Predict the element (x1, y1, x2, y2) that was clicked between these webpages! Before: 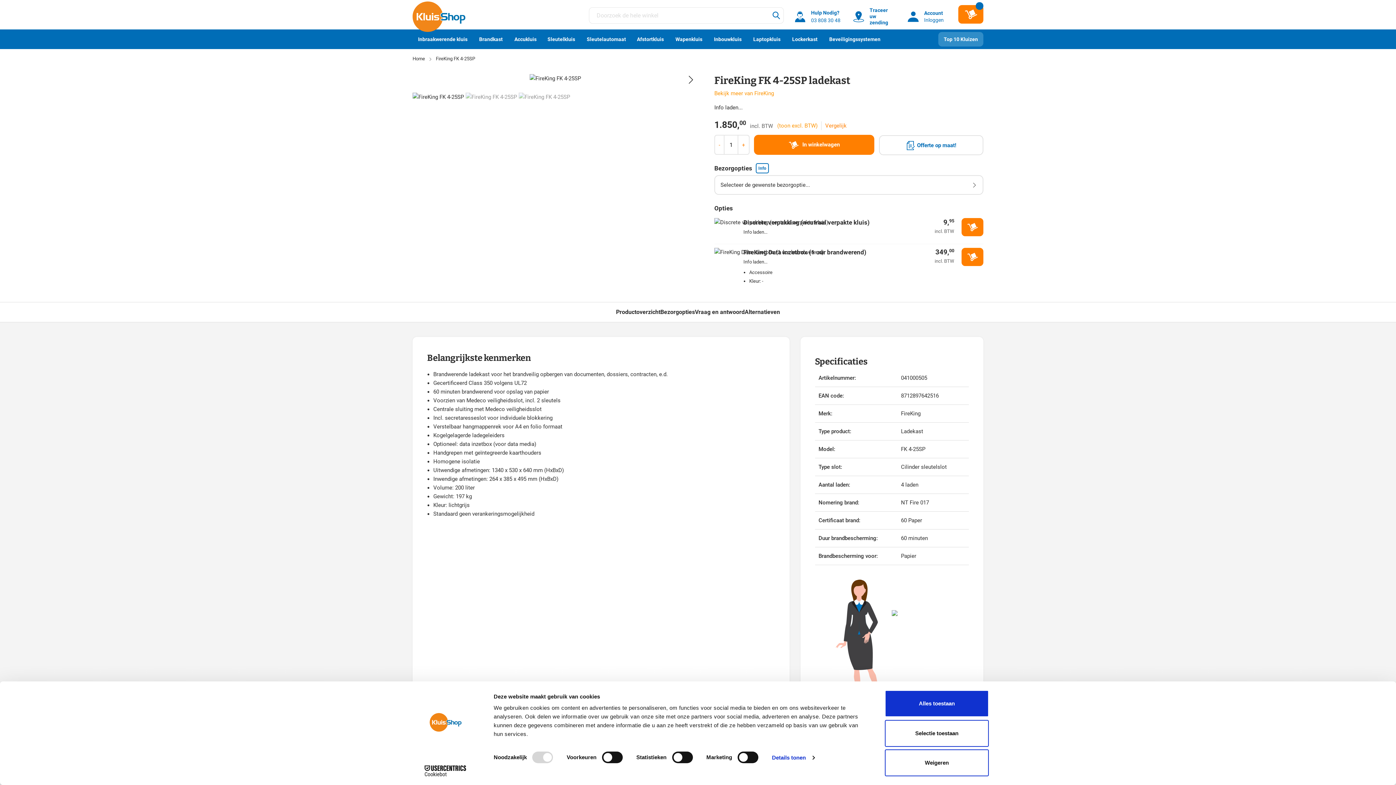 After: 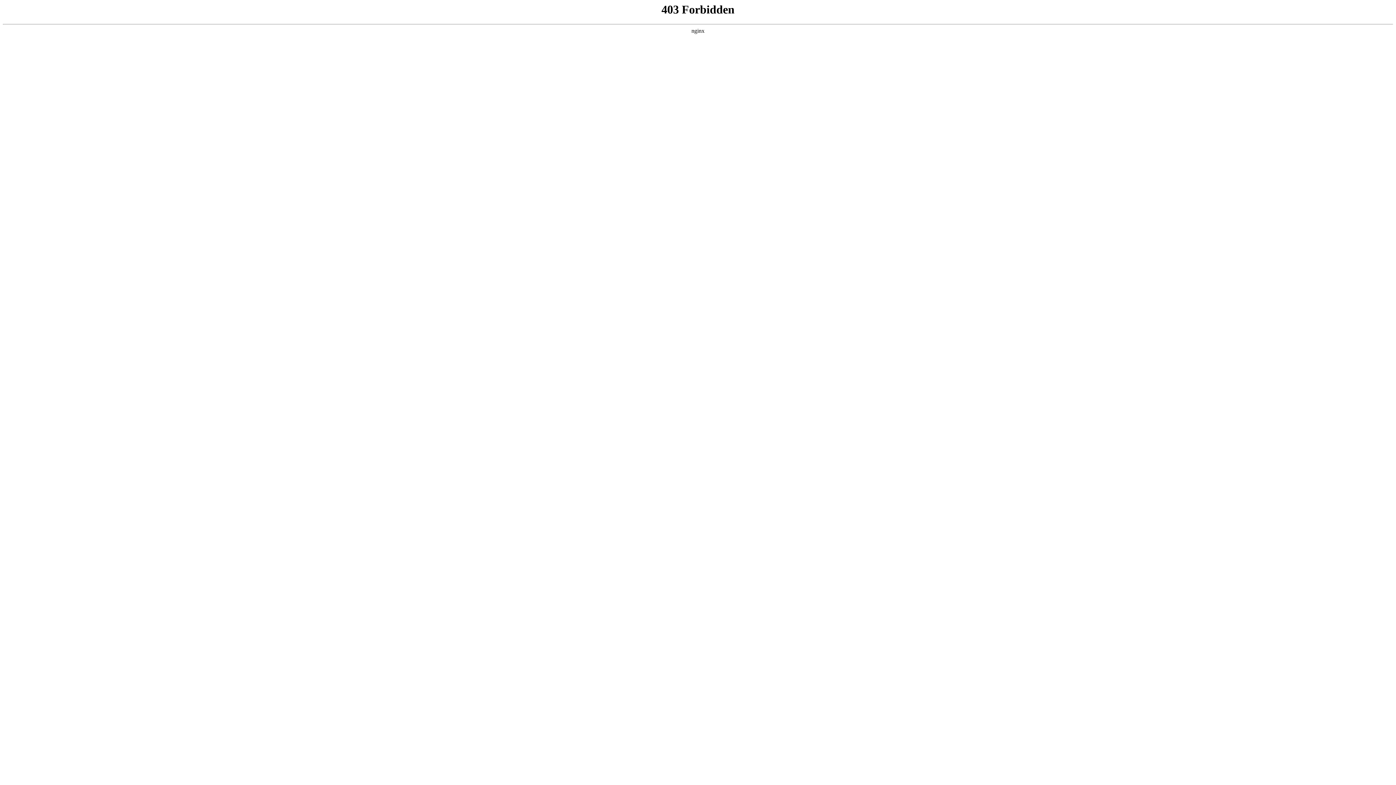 Action: bbox: (714, 248, 932, 273)